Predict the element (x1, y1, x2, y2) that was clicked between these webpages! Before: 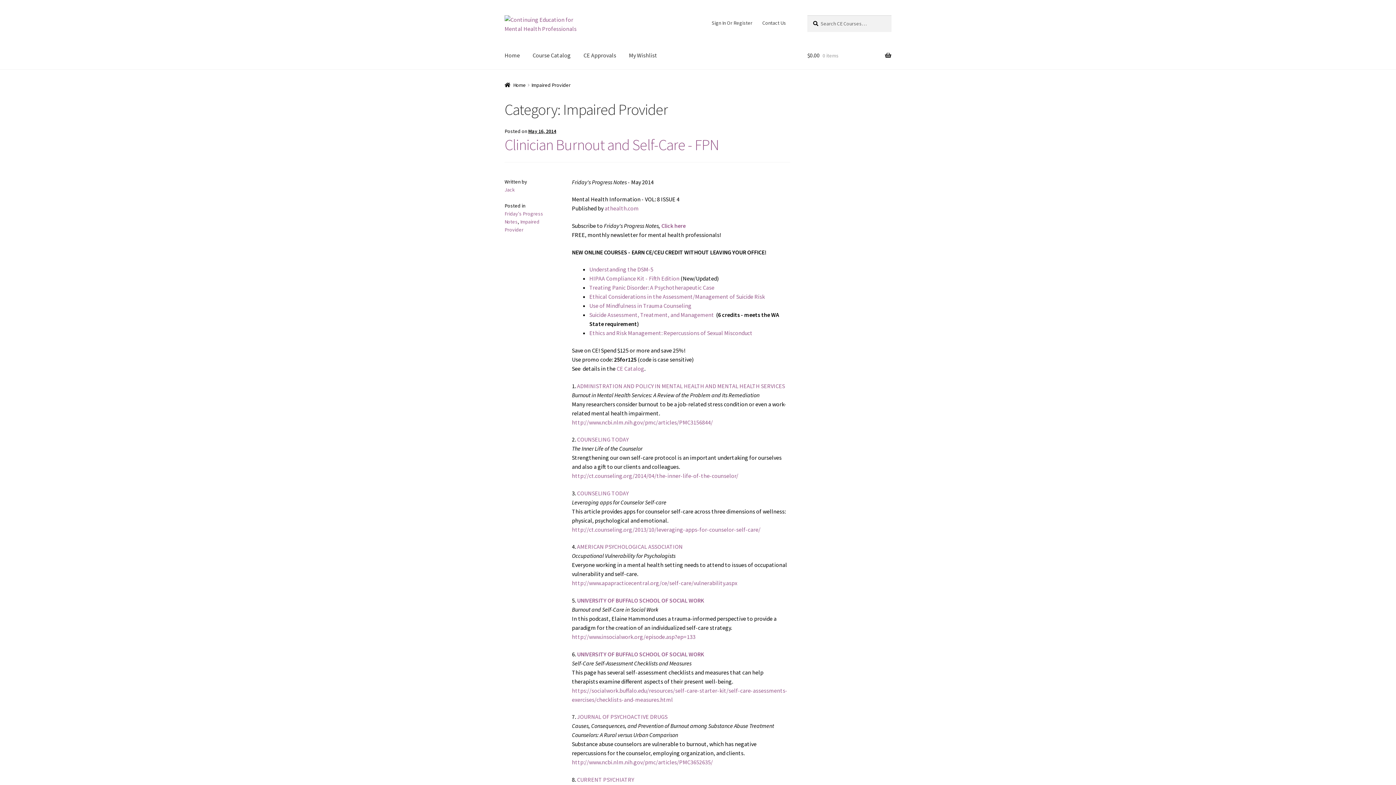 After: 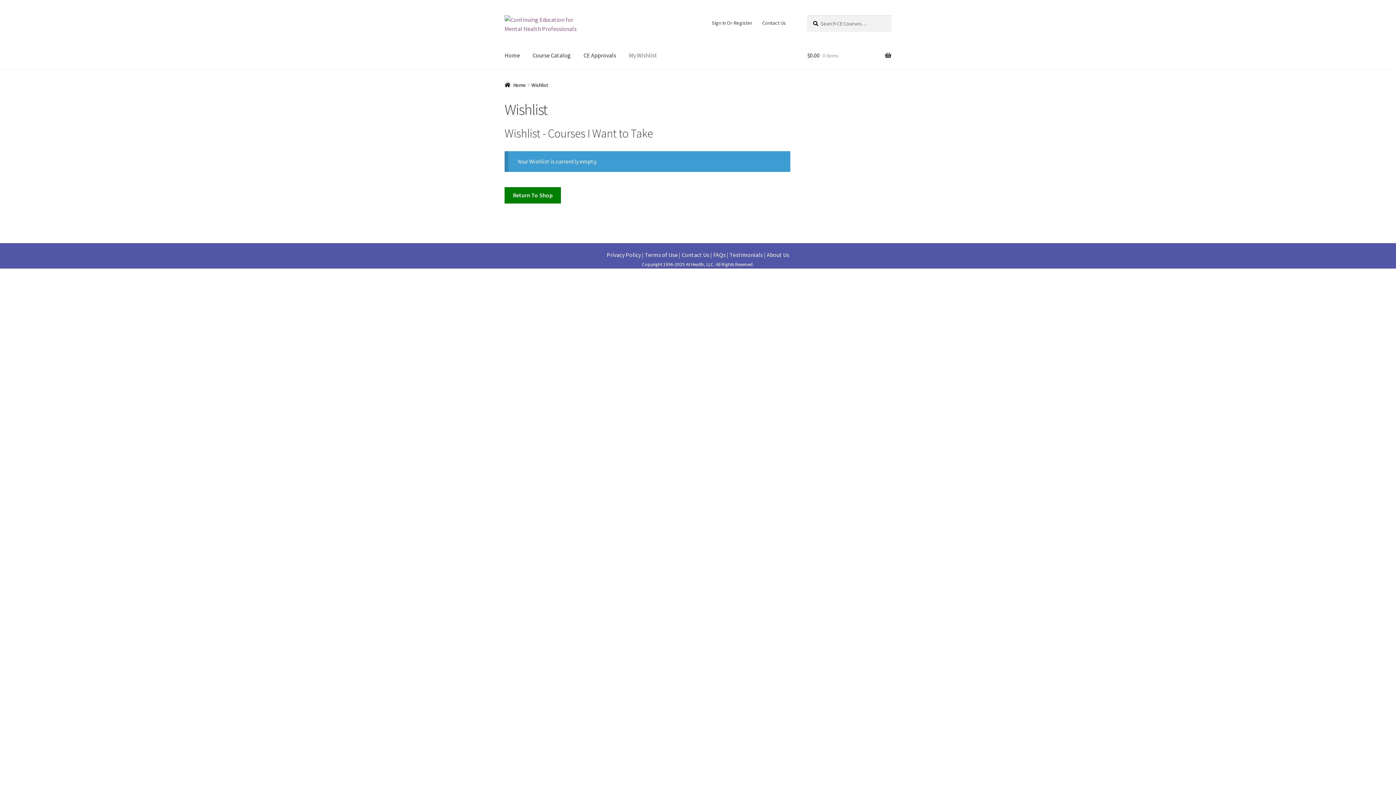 Action: label: My Wishlist bbox: (623, 41, 663, 69)